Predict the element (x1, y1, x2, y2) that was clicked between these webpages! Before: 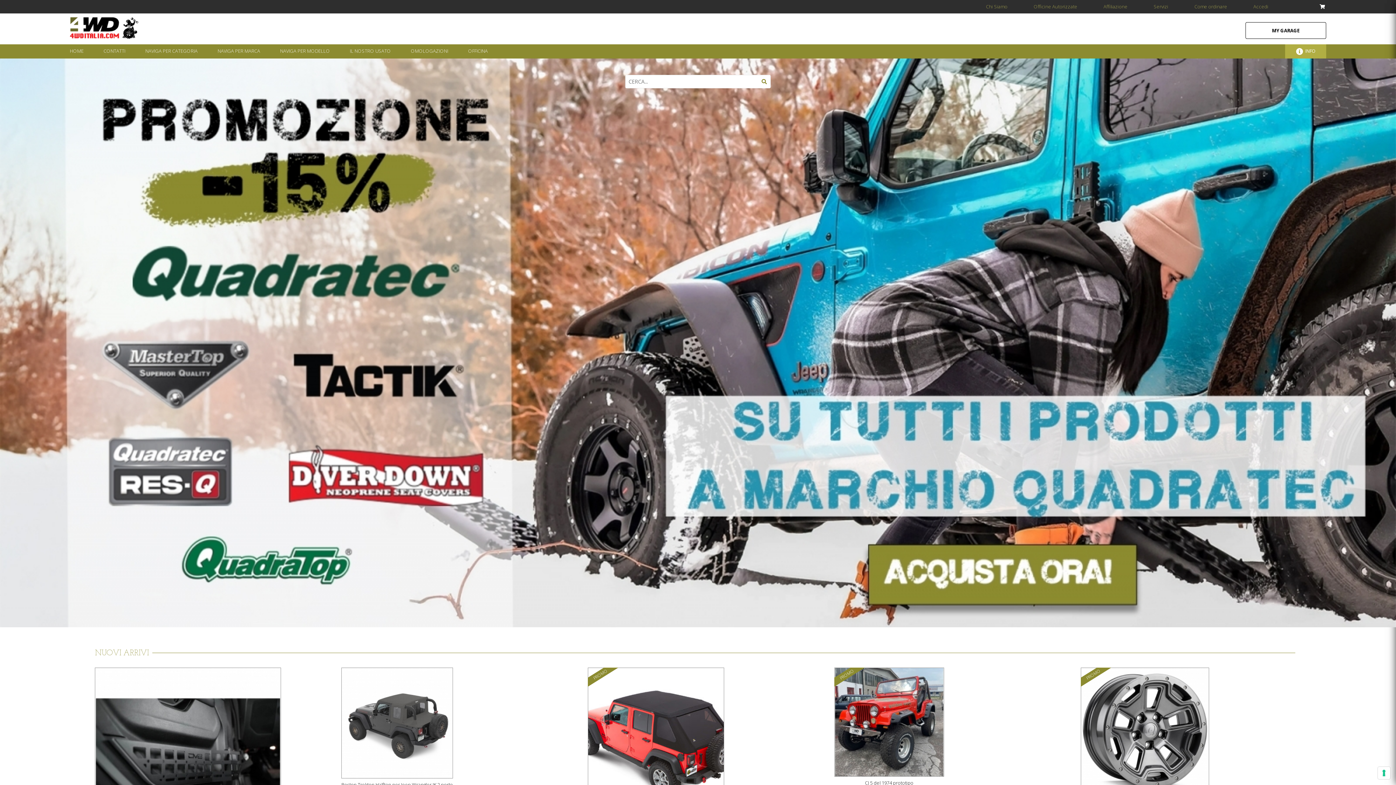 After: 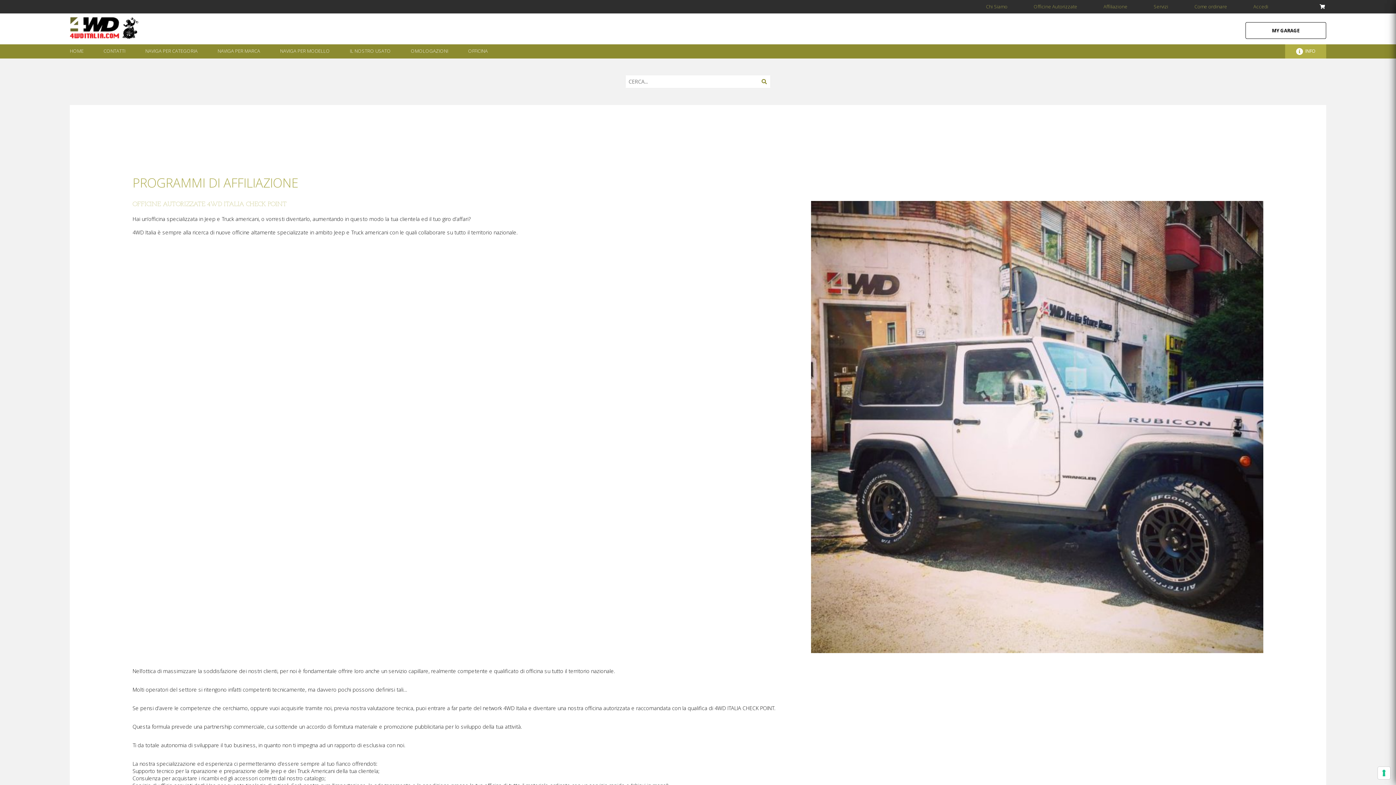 Action: bbox: (1103, 3, 1127, 9) label: Affiliazione